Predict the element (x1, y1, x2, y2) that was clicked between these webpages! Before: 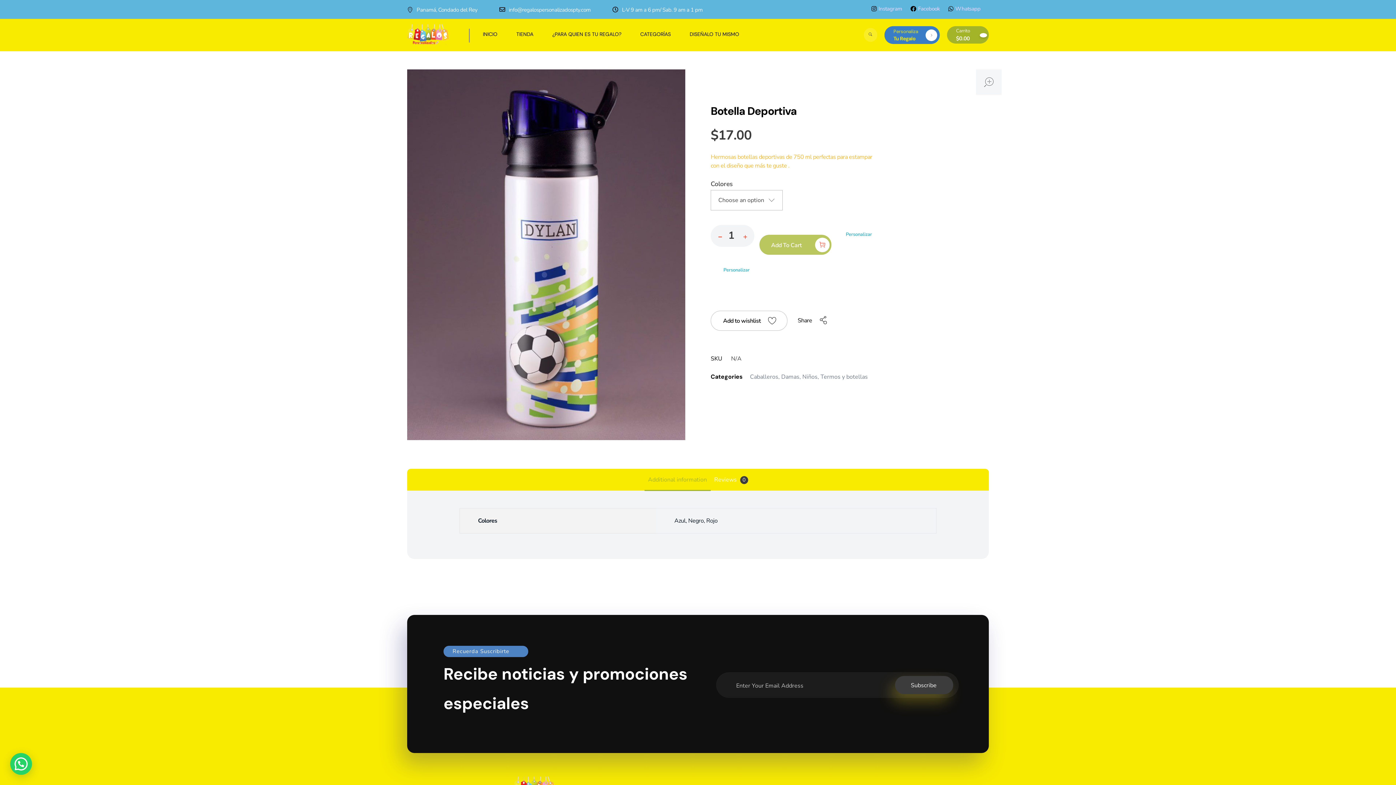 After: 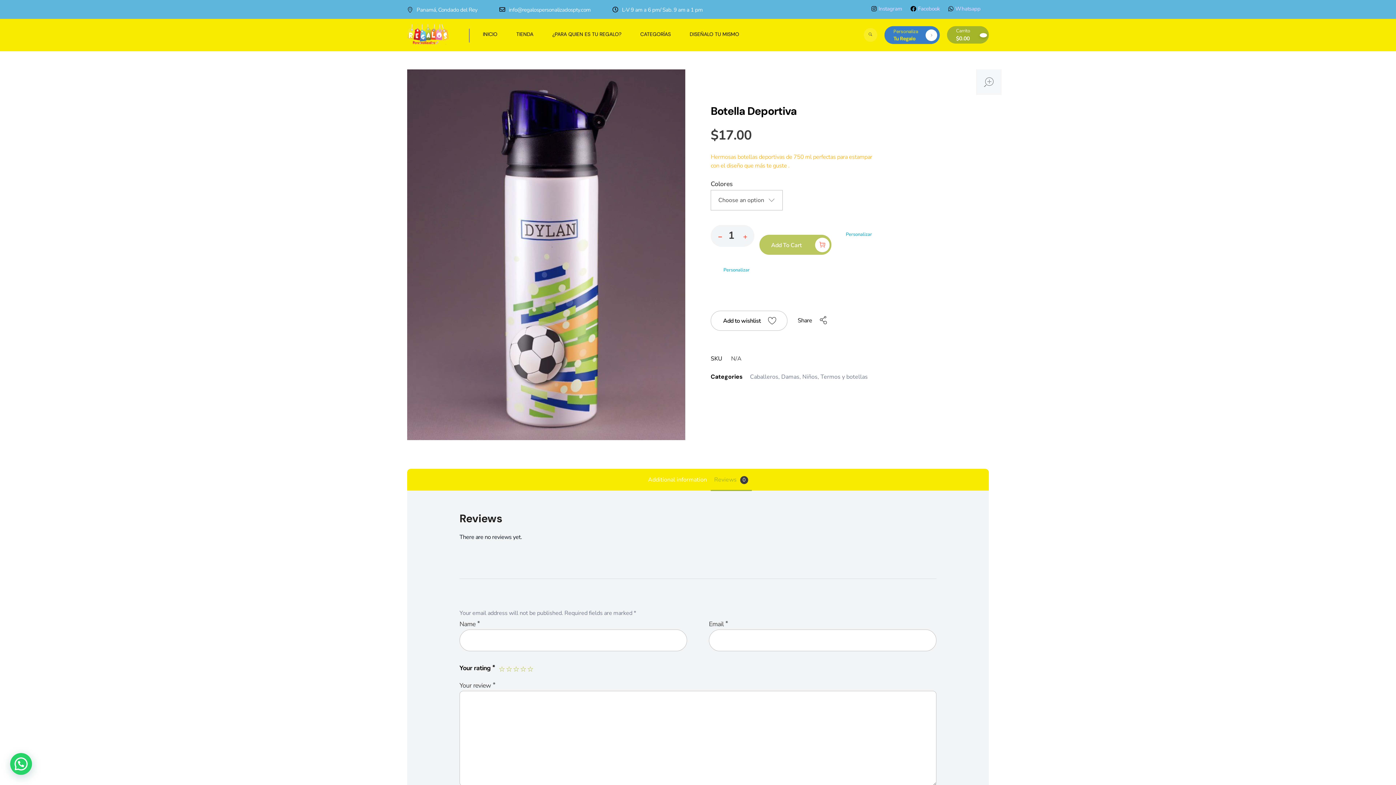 Action: label: Reviews 0 bbox: (710, 469, 751, 490)